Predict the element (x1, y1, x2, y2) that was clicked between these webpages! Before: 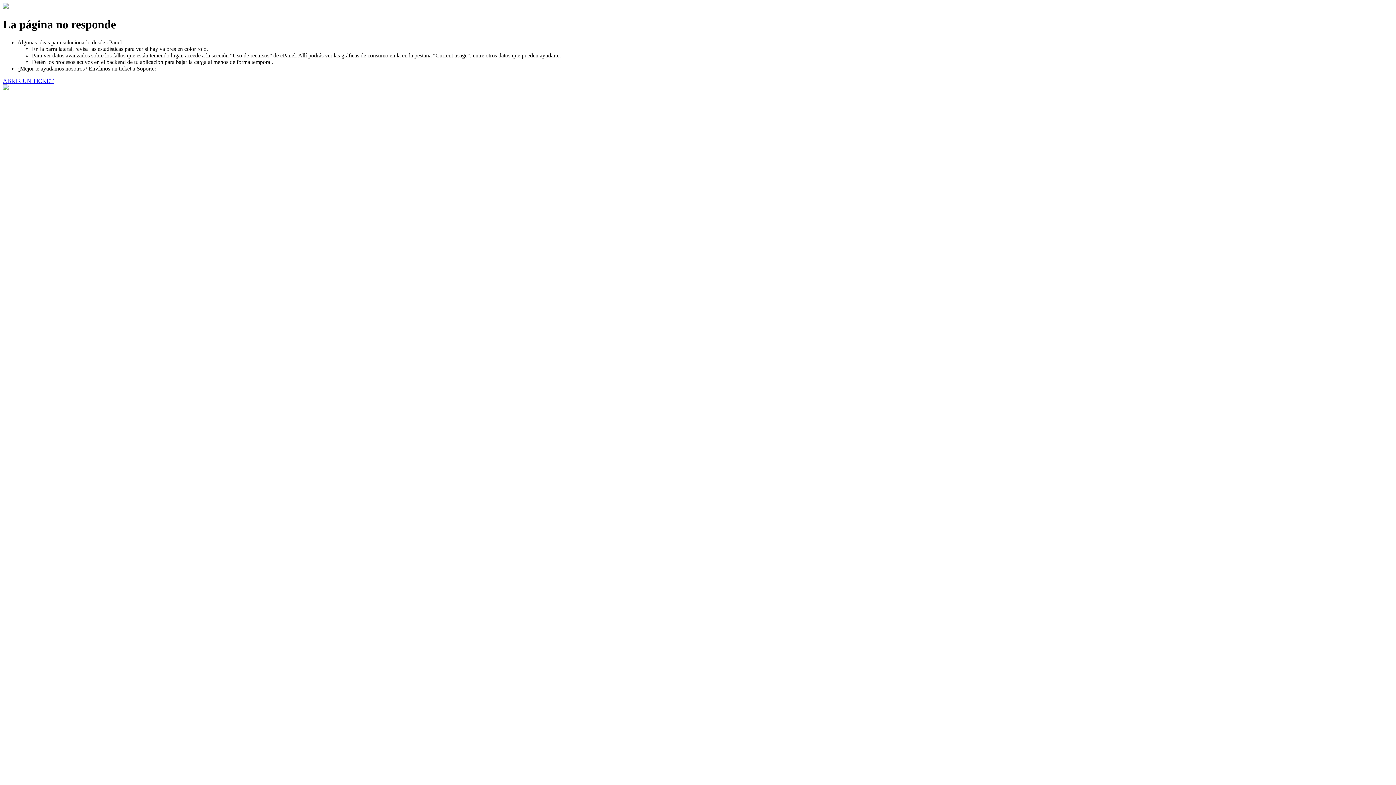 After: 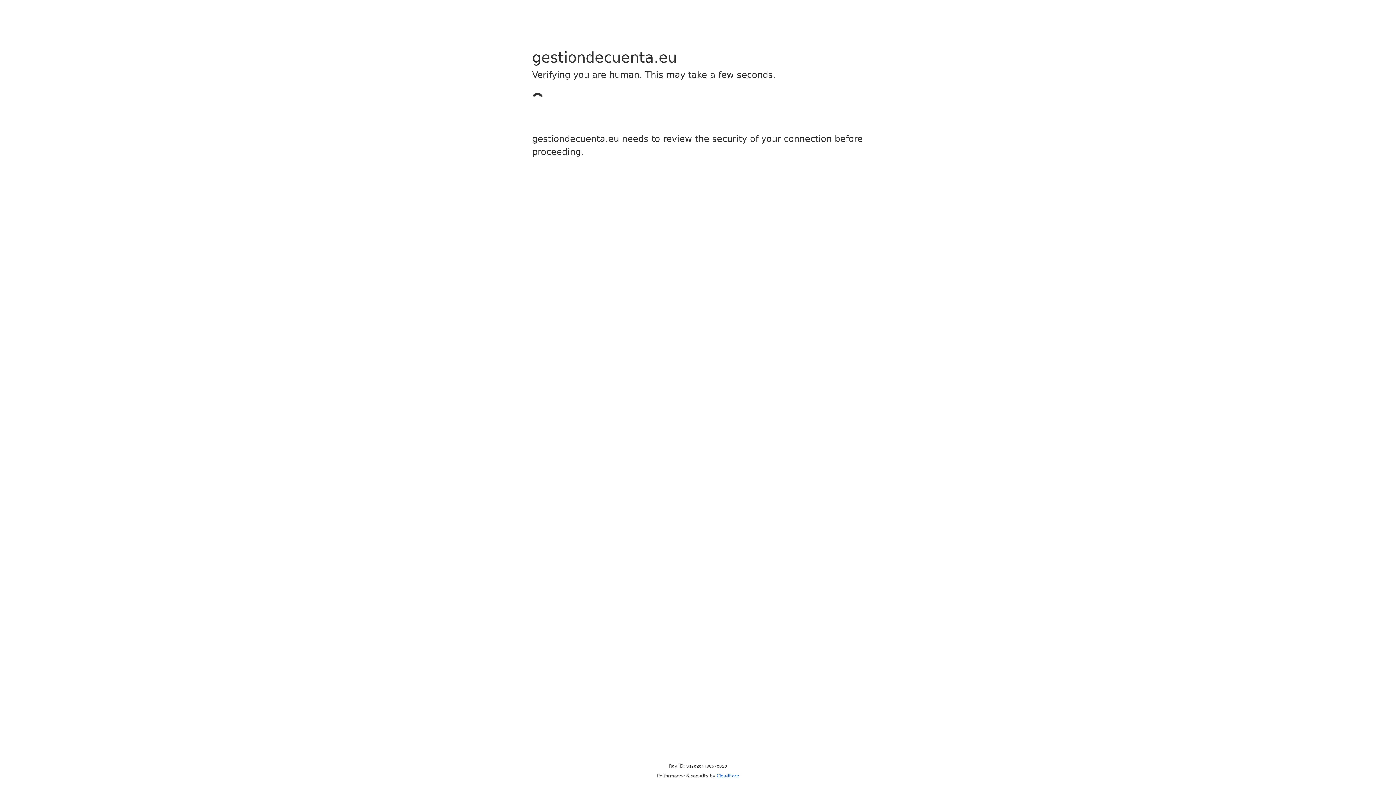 Action: label: ABRIR UN TICKET bbox: (2, 77, 53, 83)